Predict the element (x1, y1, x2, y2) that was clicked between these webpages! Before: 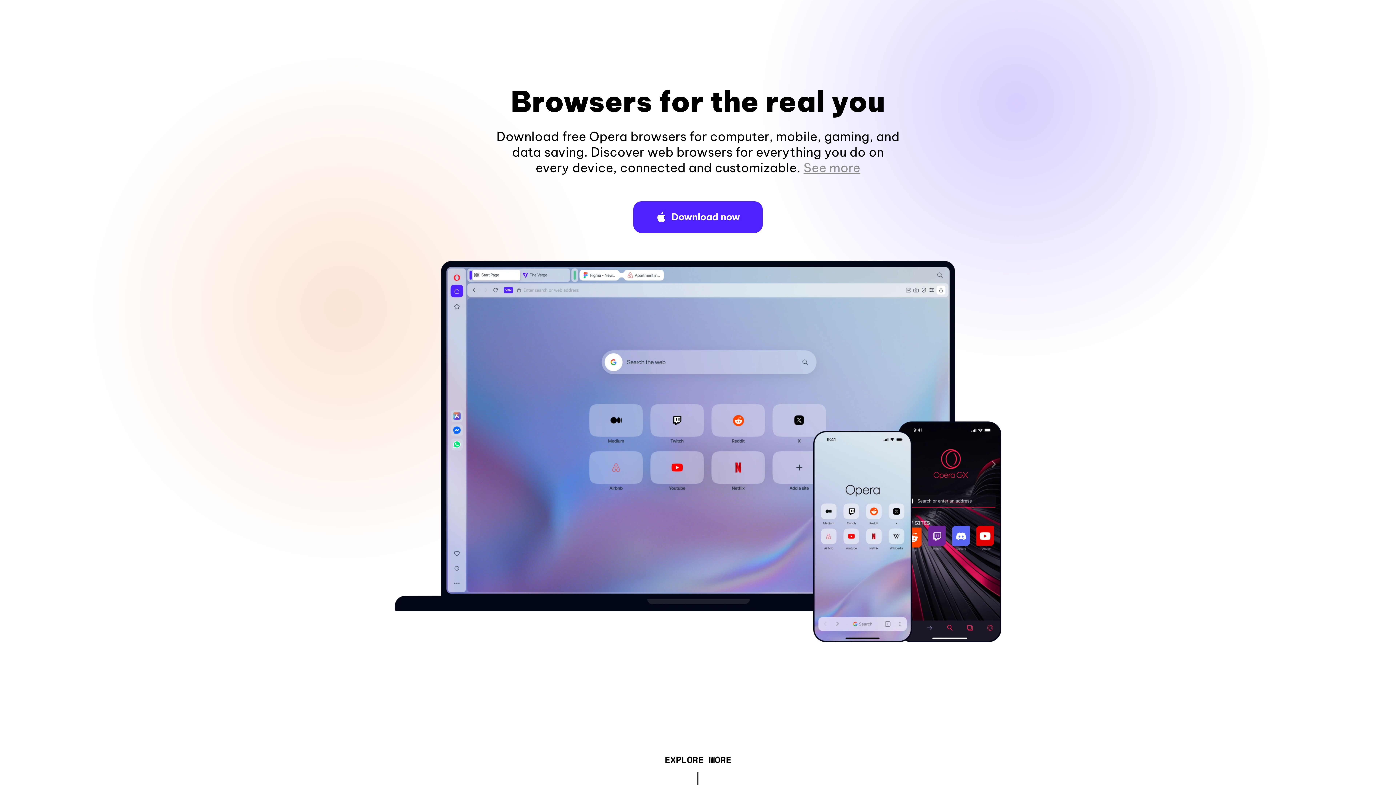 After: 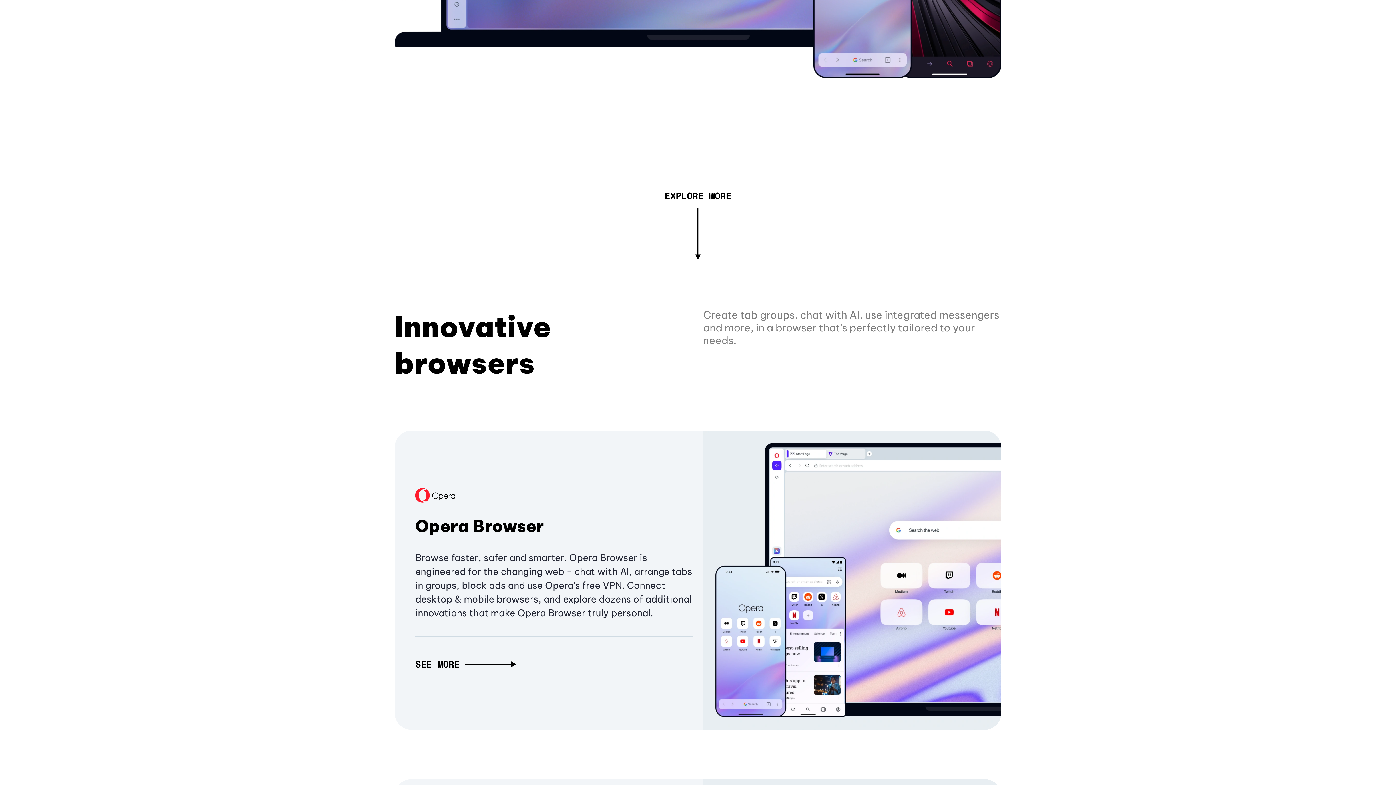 Action: bbox: (803, 160, 860, 175) label: See more